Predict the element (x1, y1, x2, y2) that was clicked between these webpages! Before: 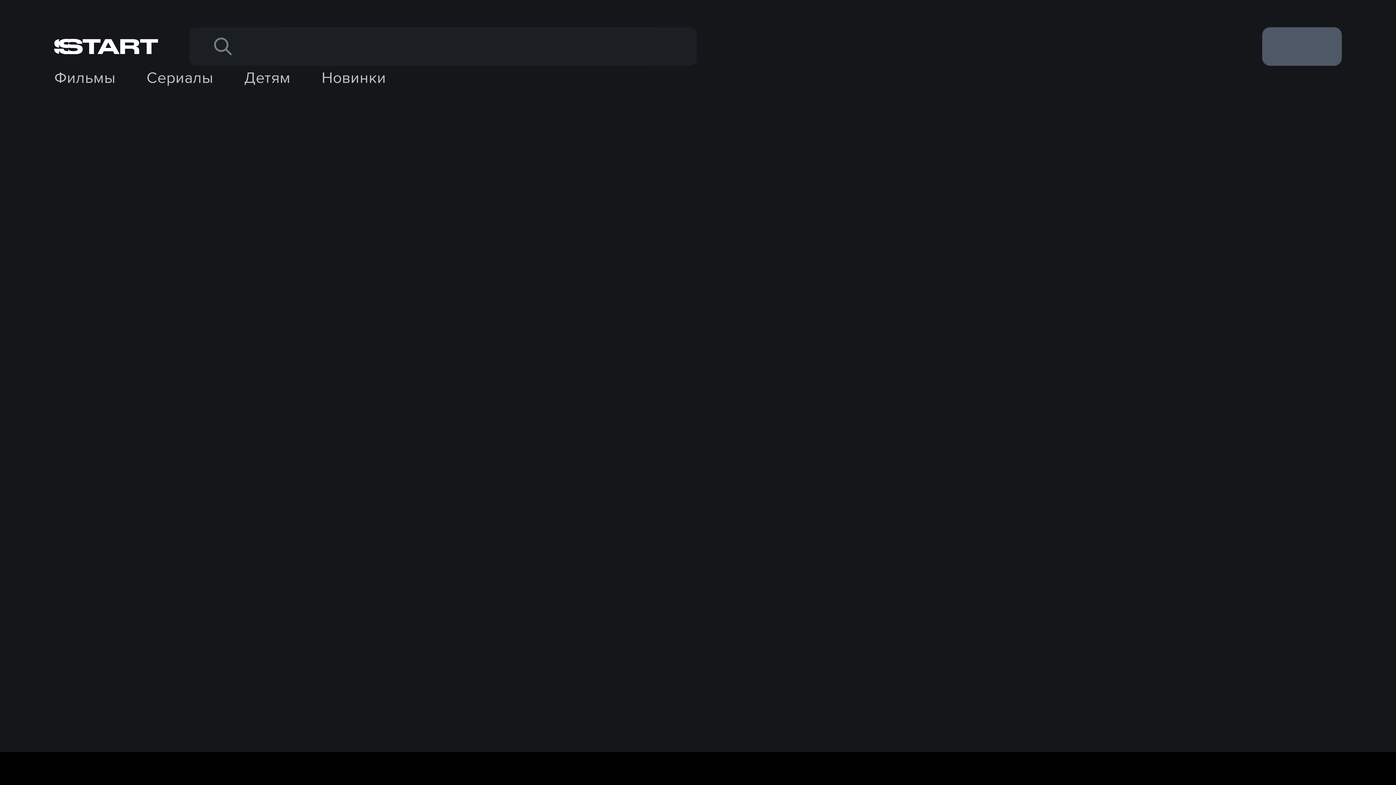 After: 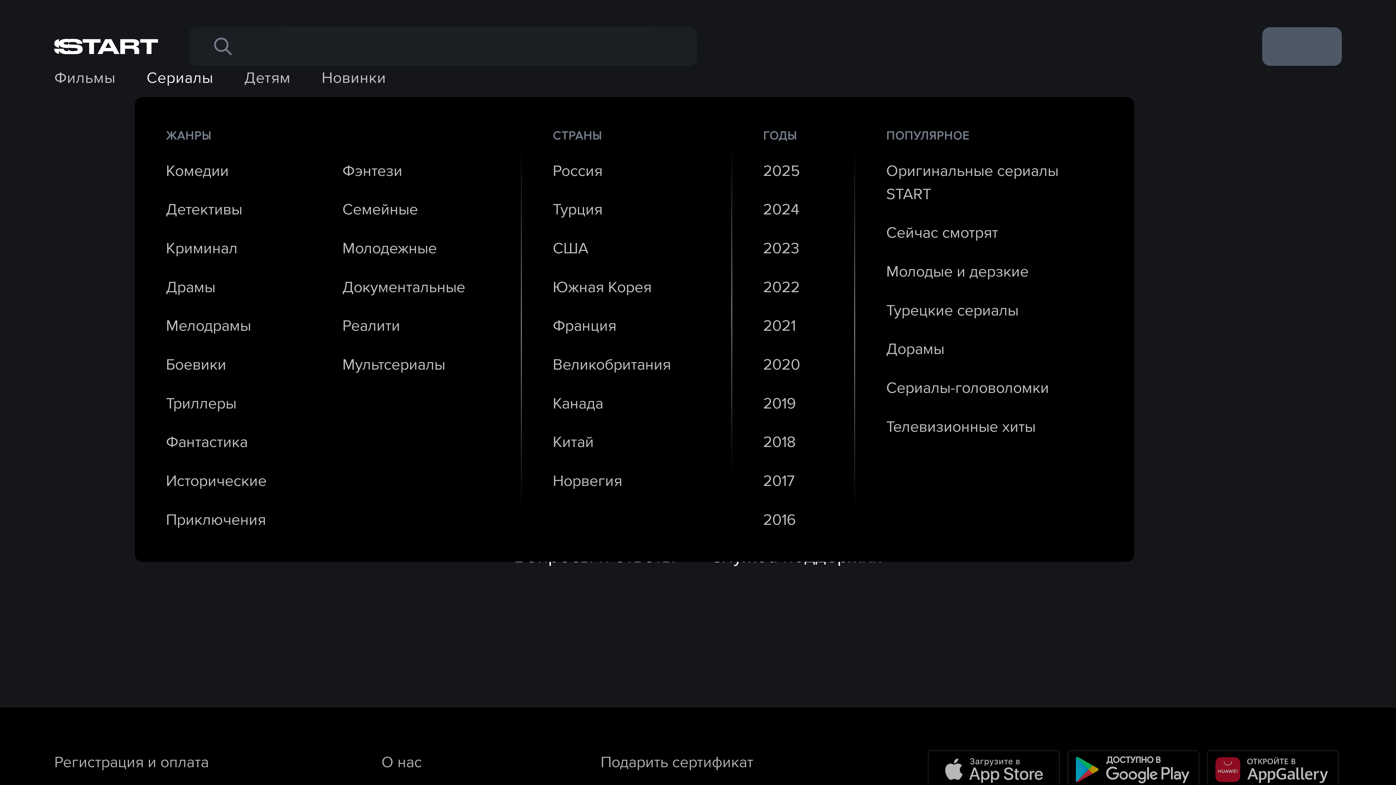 Action: label: Сериалы bbox: (146, 65, 213, 89)